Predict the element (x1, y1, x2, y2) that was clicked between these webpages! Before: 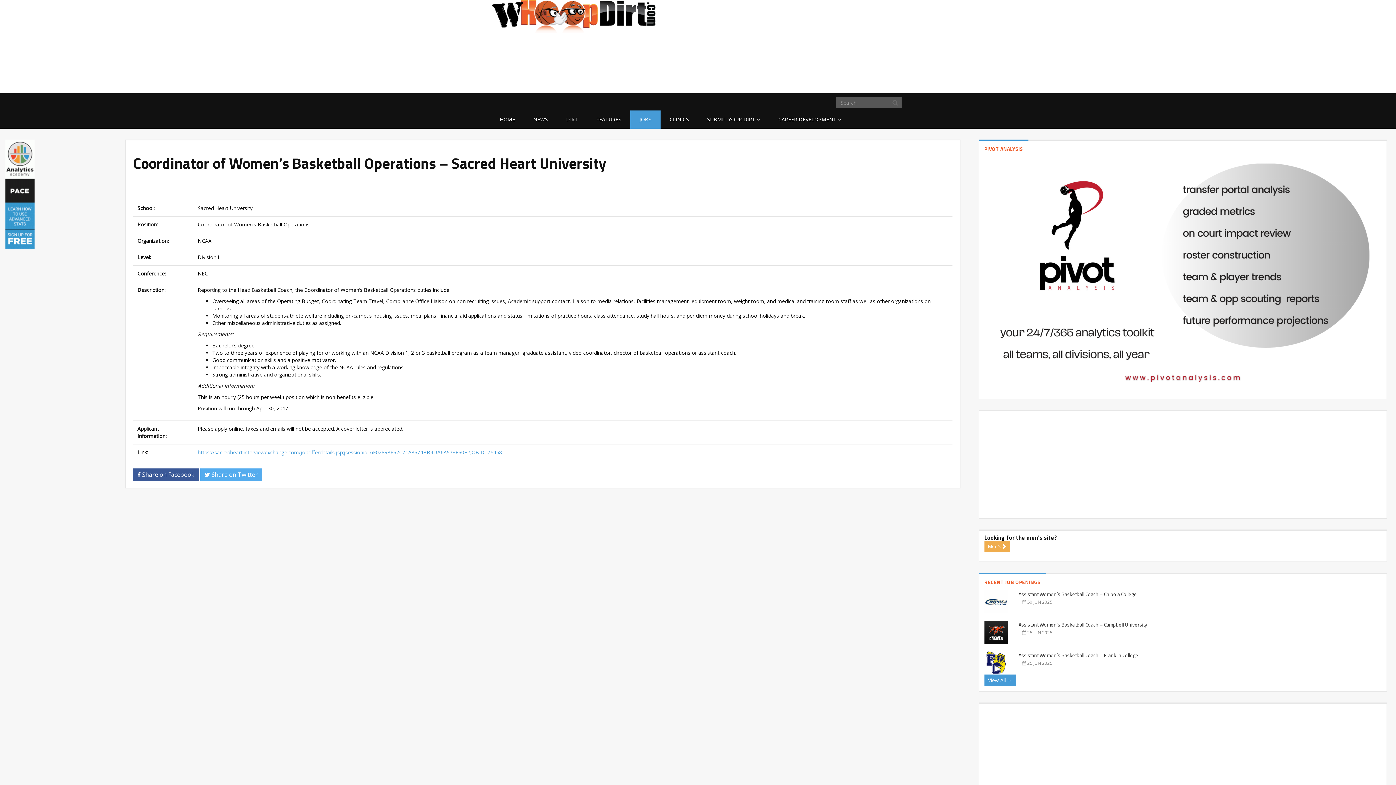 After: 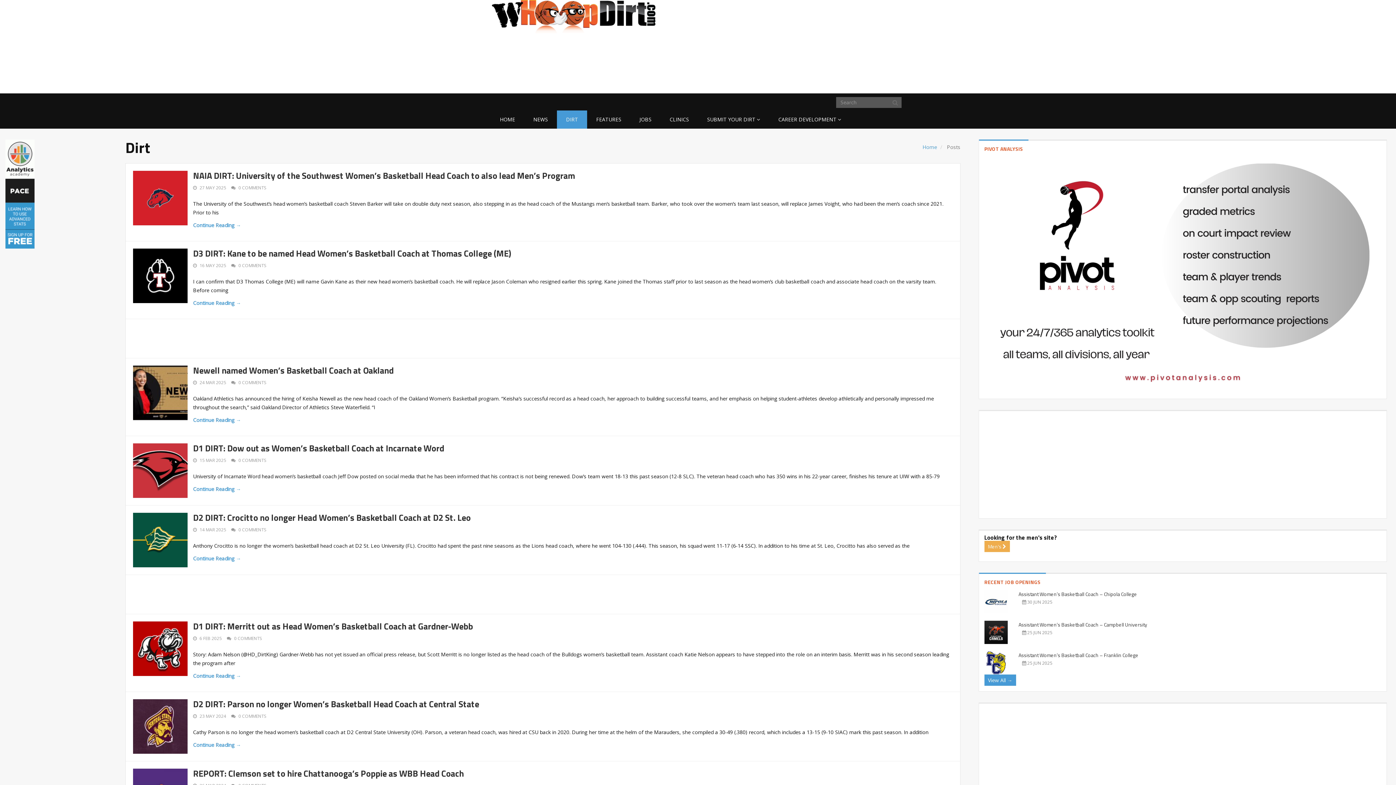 Action: bbox: (557, 110, 587, 128) label: DIRT